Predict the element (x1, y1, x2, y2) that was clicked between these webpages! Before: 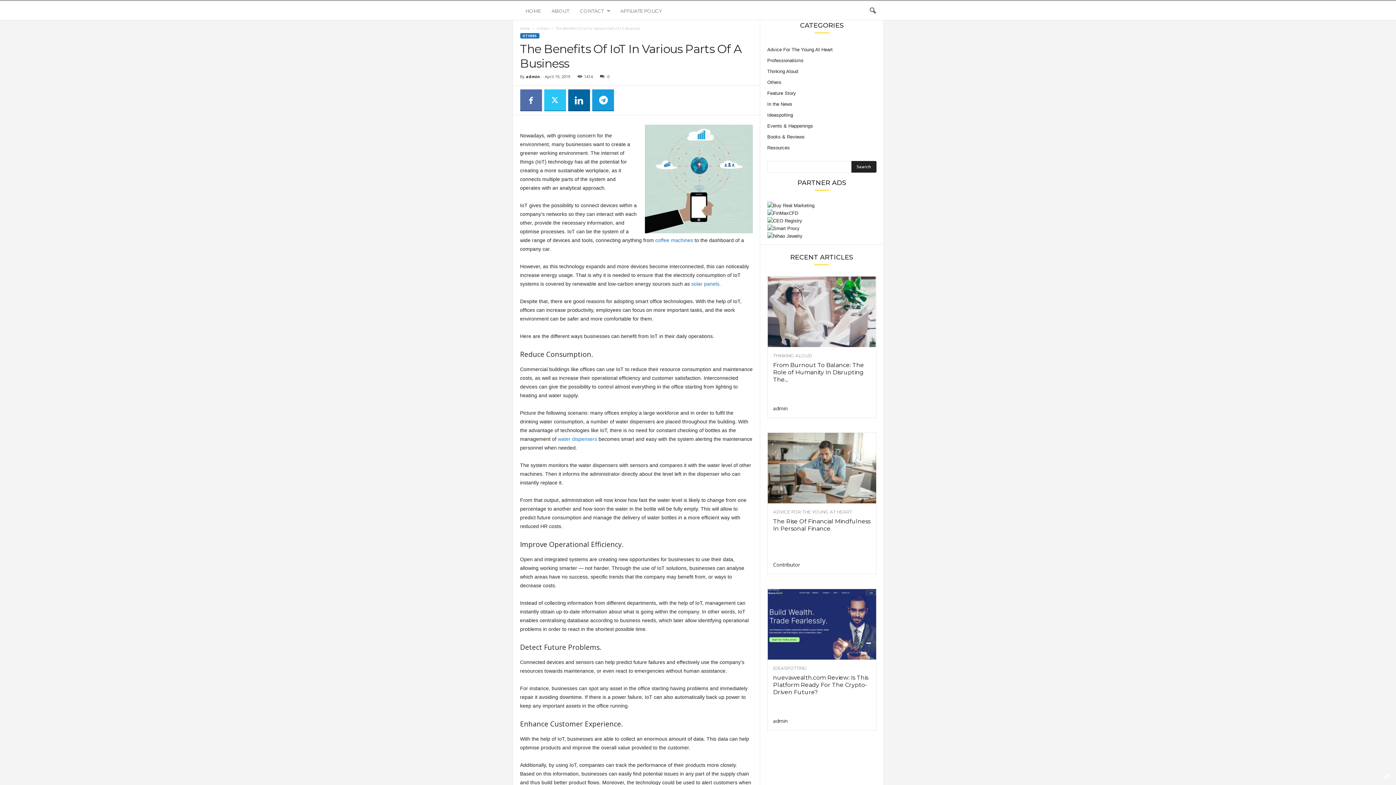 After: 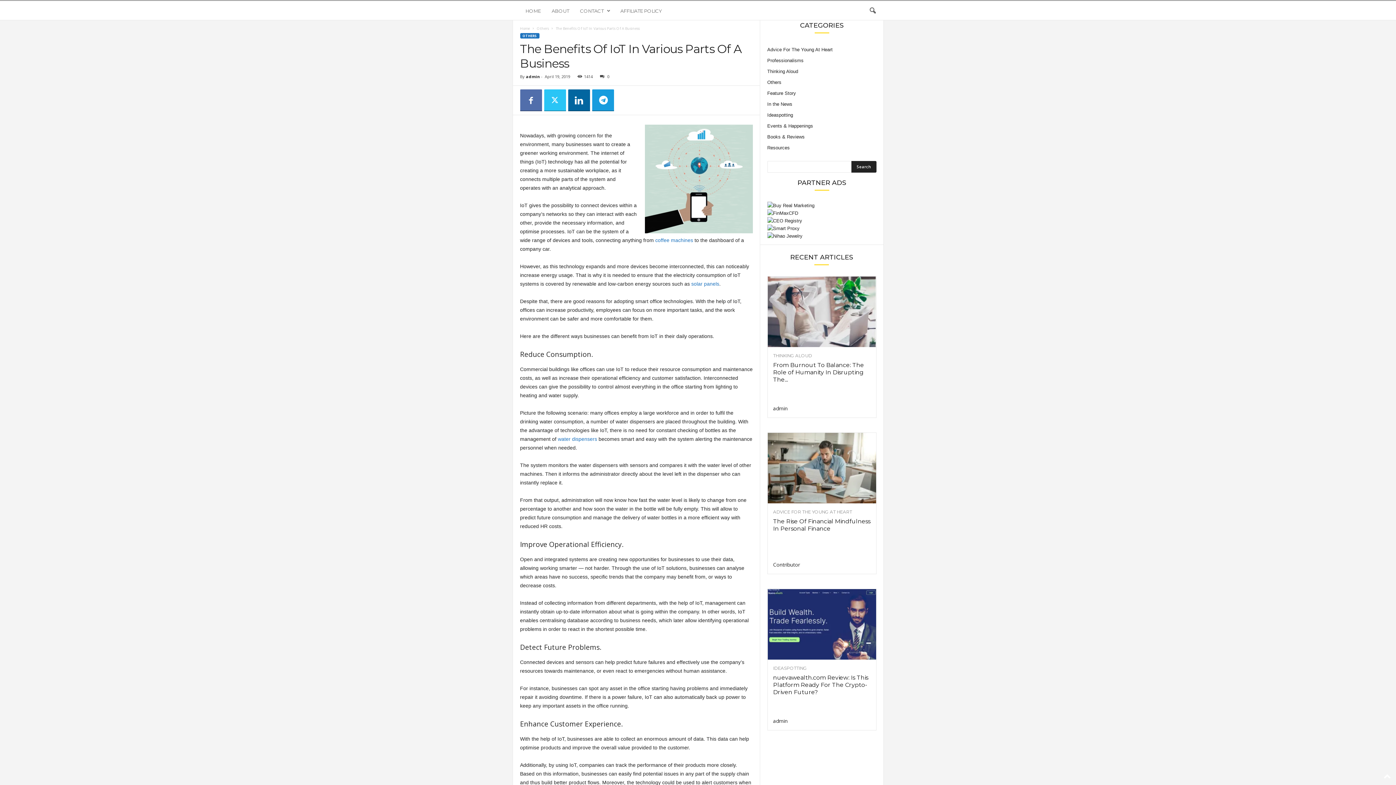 Action: label: 0 bbox: (597, 73, 609, 79)